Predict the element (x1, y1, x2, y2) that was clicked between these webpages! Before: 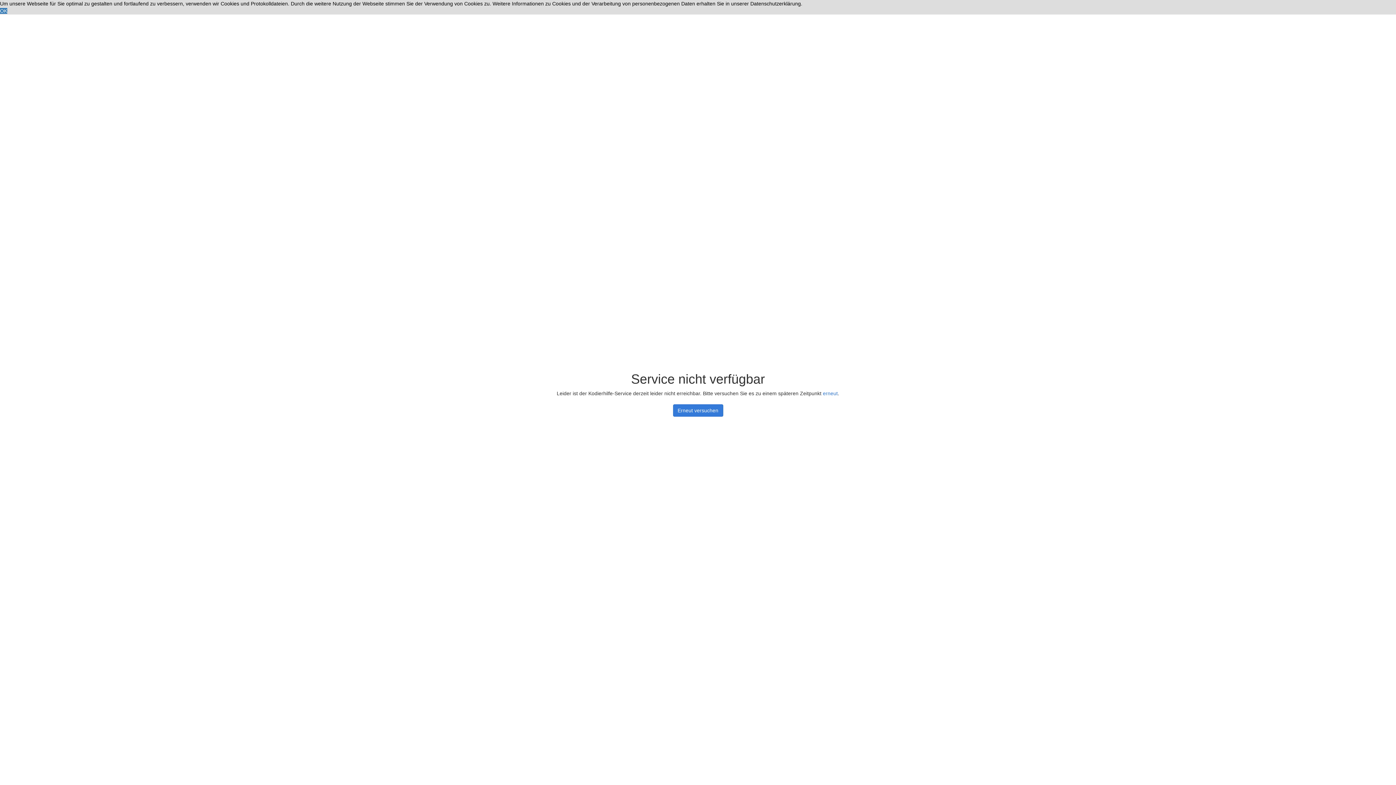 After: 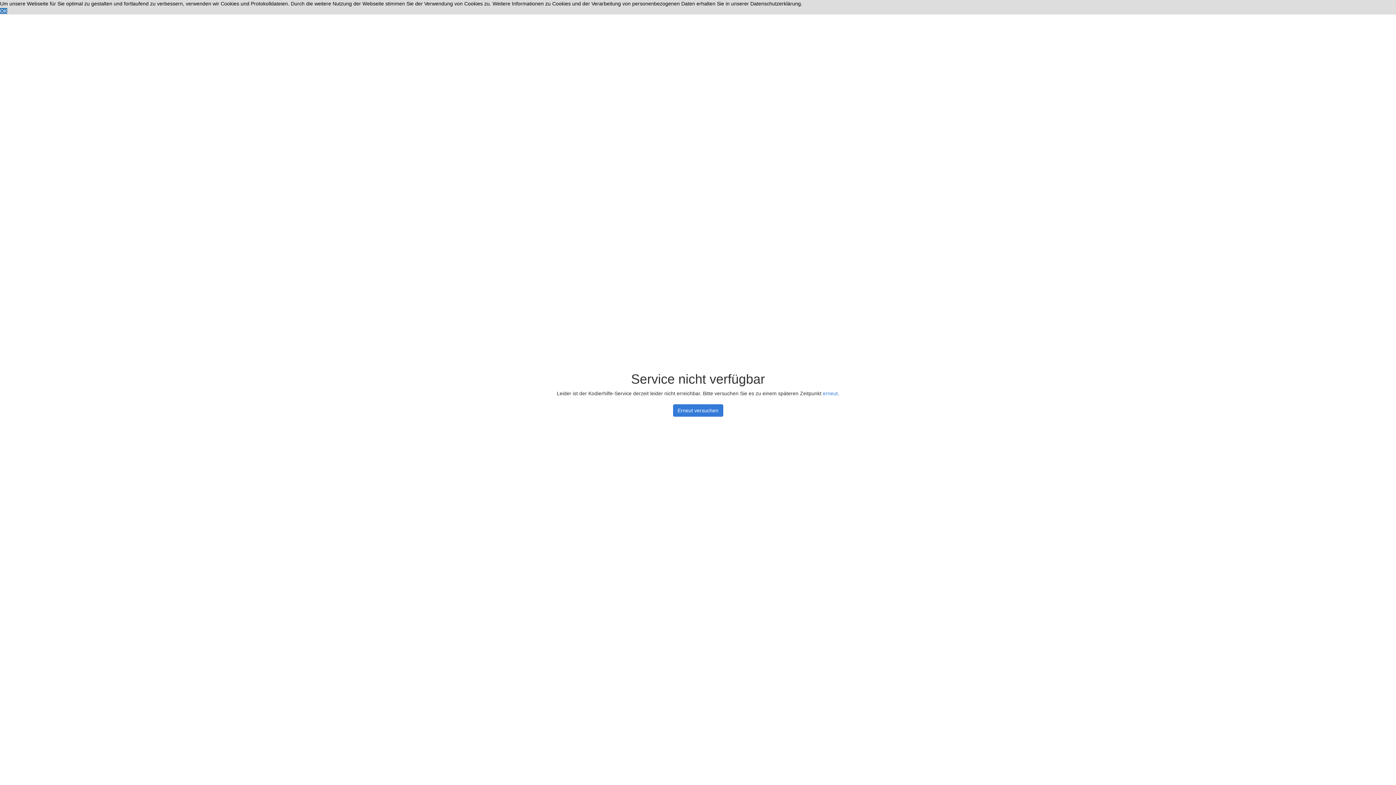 Action: bbox: (673, 404, 723, 416) label: Erneut versuchen